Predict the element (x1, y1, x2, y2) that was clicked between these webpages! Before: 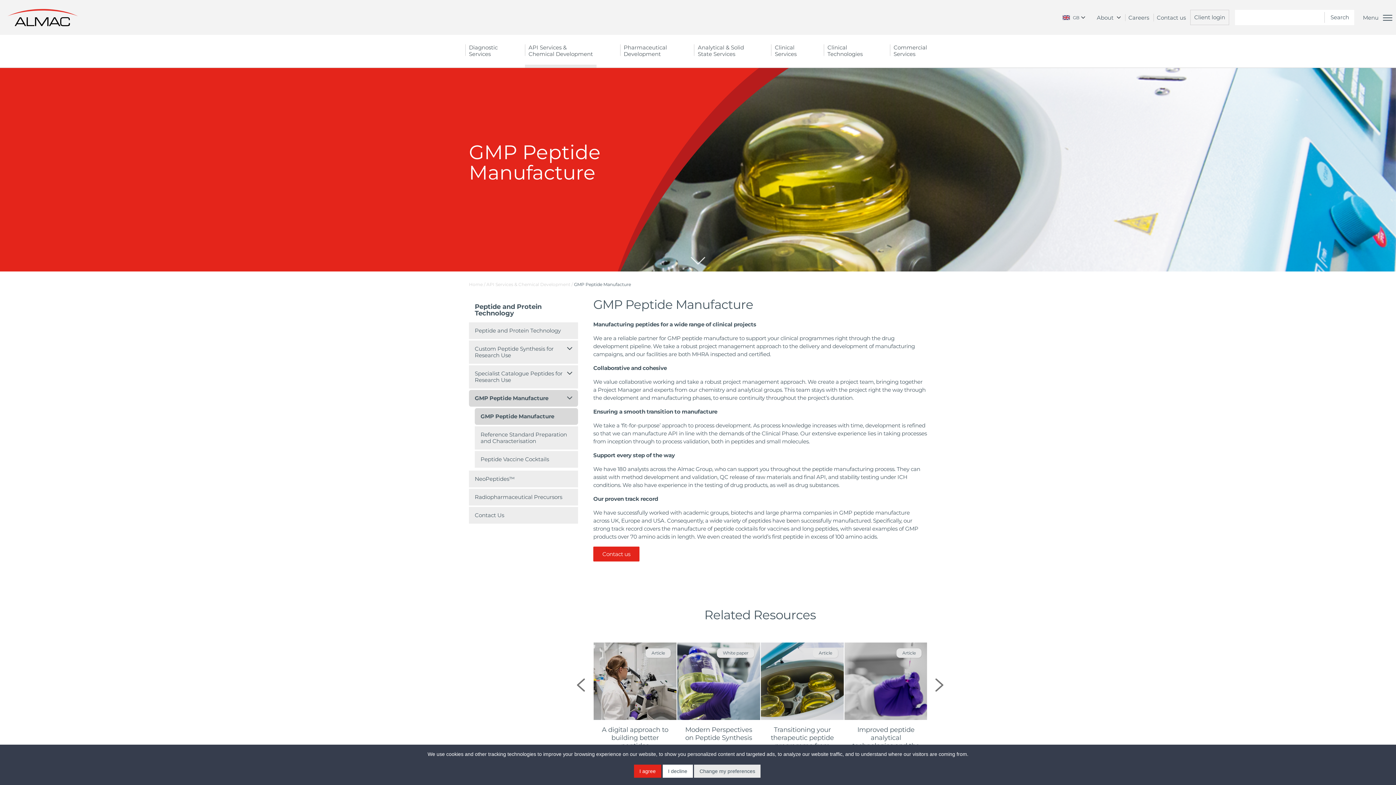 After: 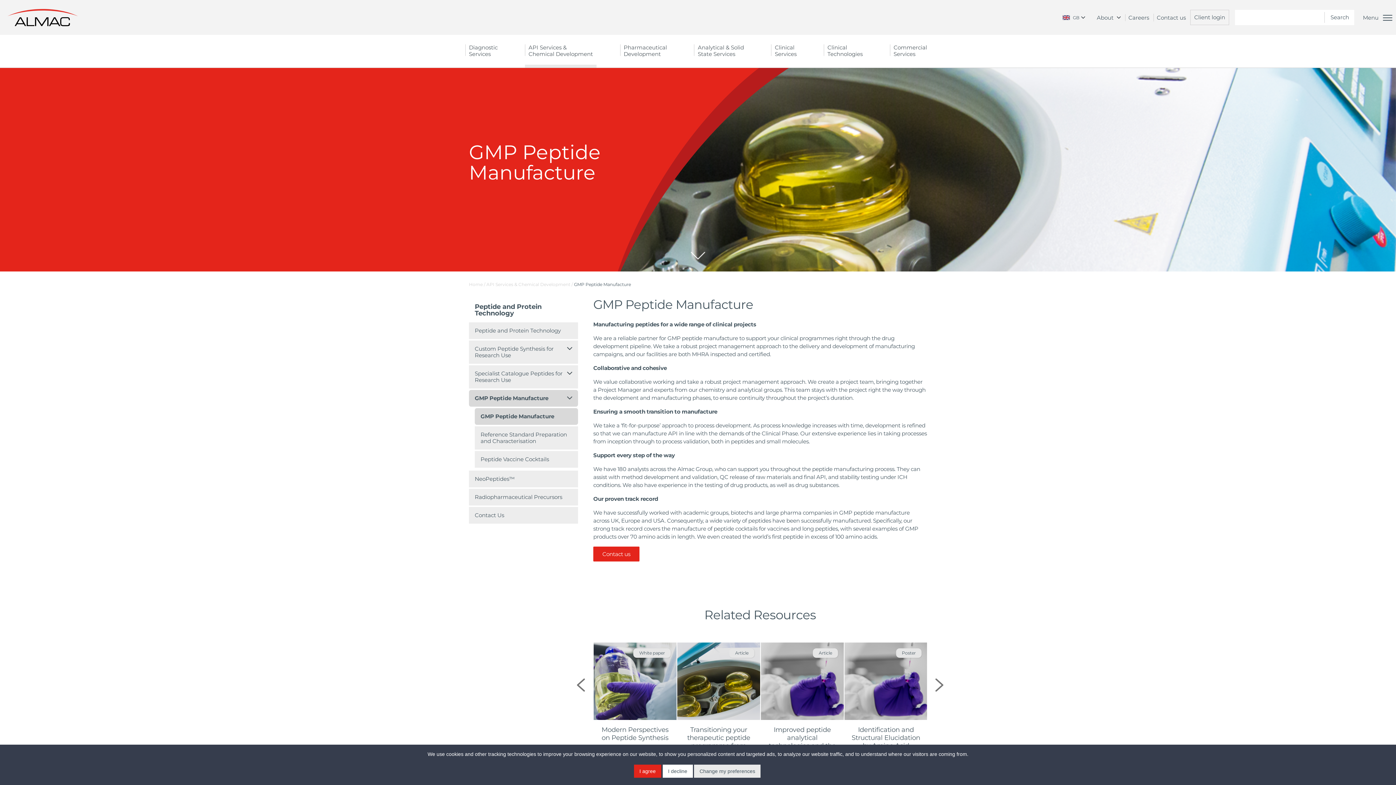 Action: label: Next bbox: (935, 679, 943, 692)